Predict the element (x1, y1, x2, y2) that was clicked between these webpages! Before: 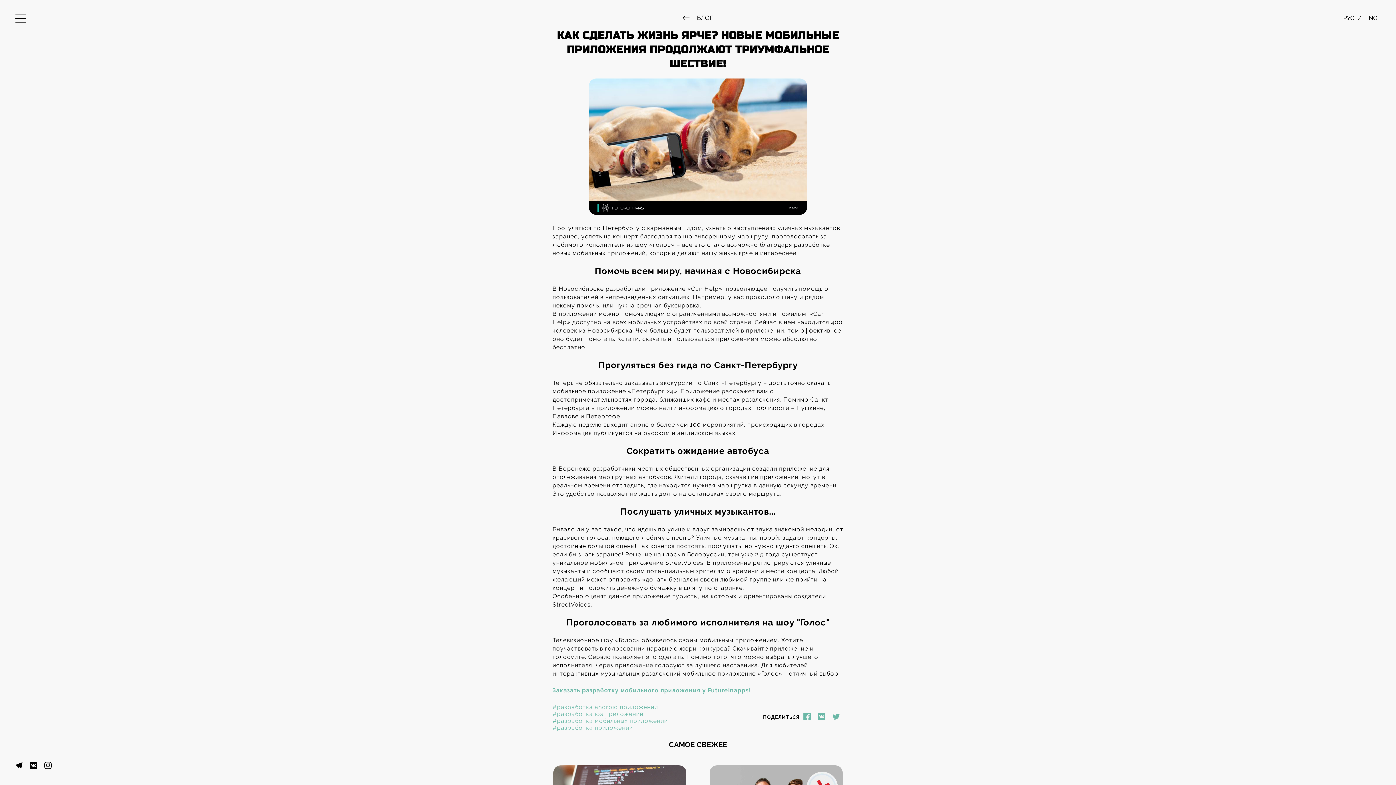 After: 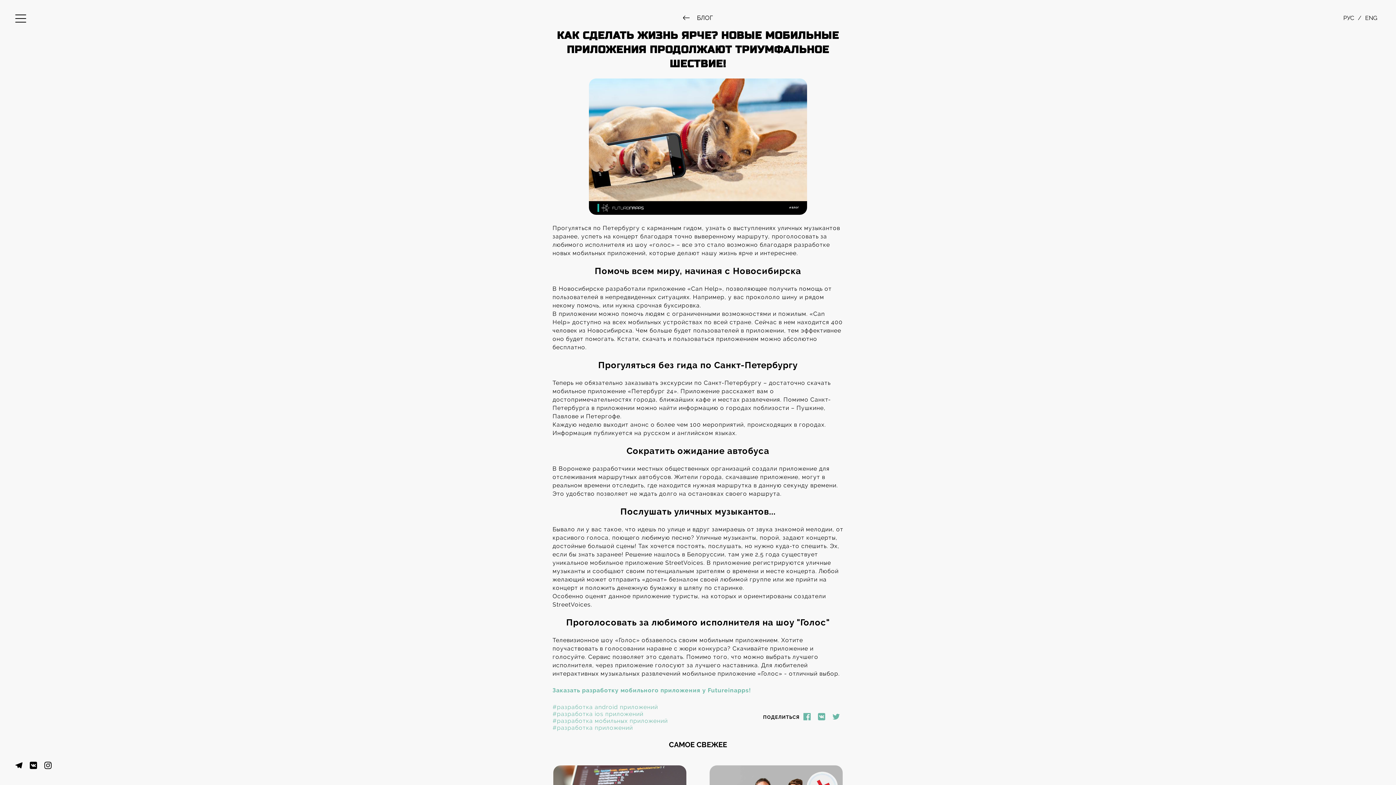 Action: bbox: (800, 713, 814, 722)